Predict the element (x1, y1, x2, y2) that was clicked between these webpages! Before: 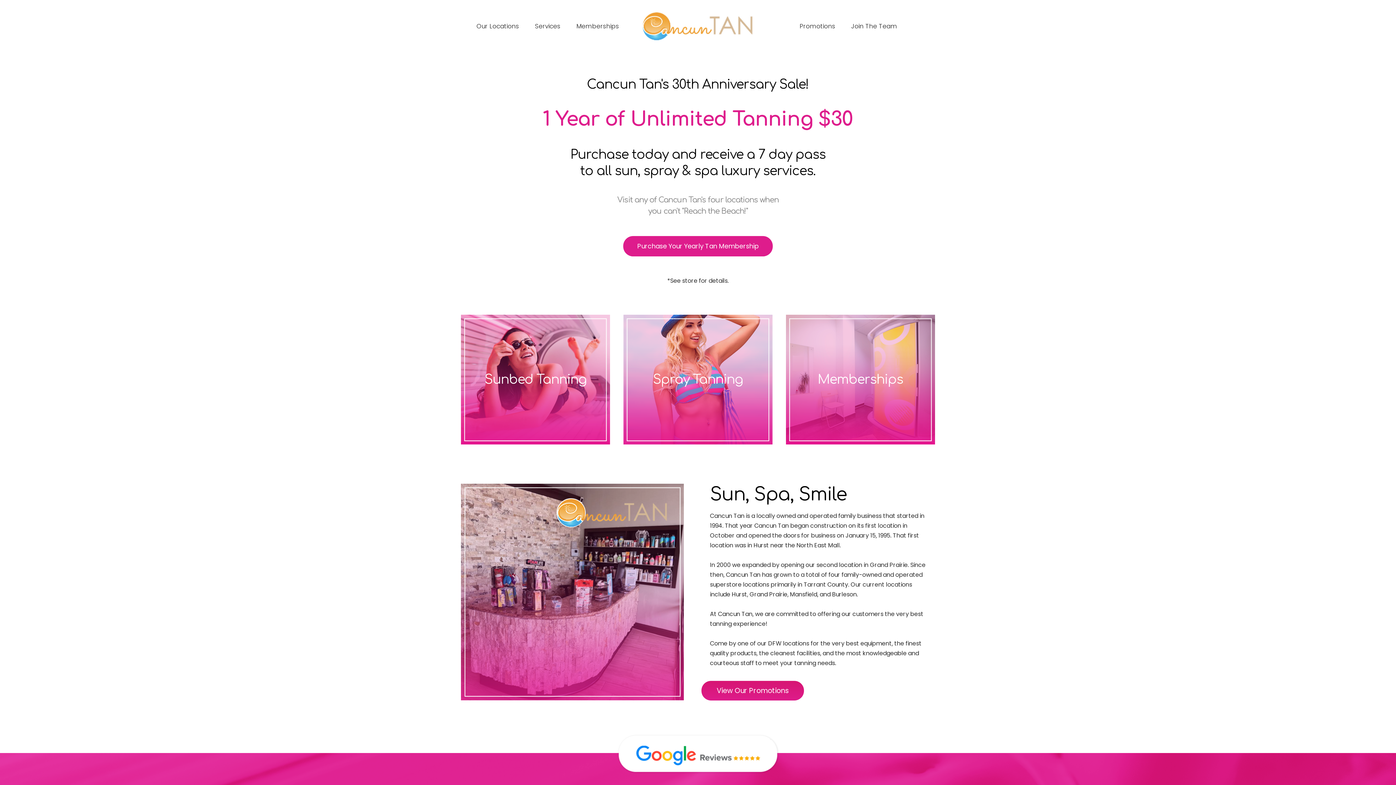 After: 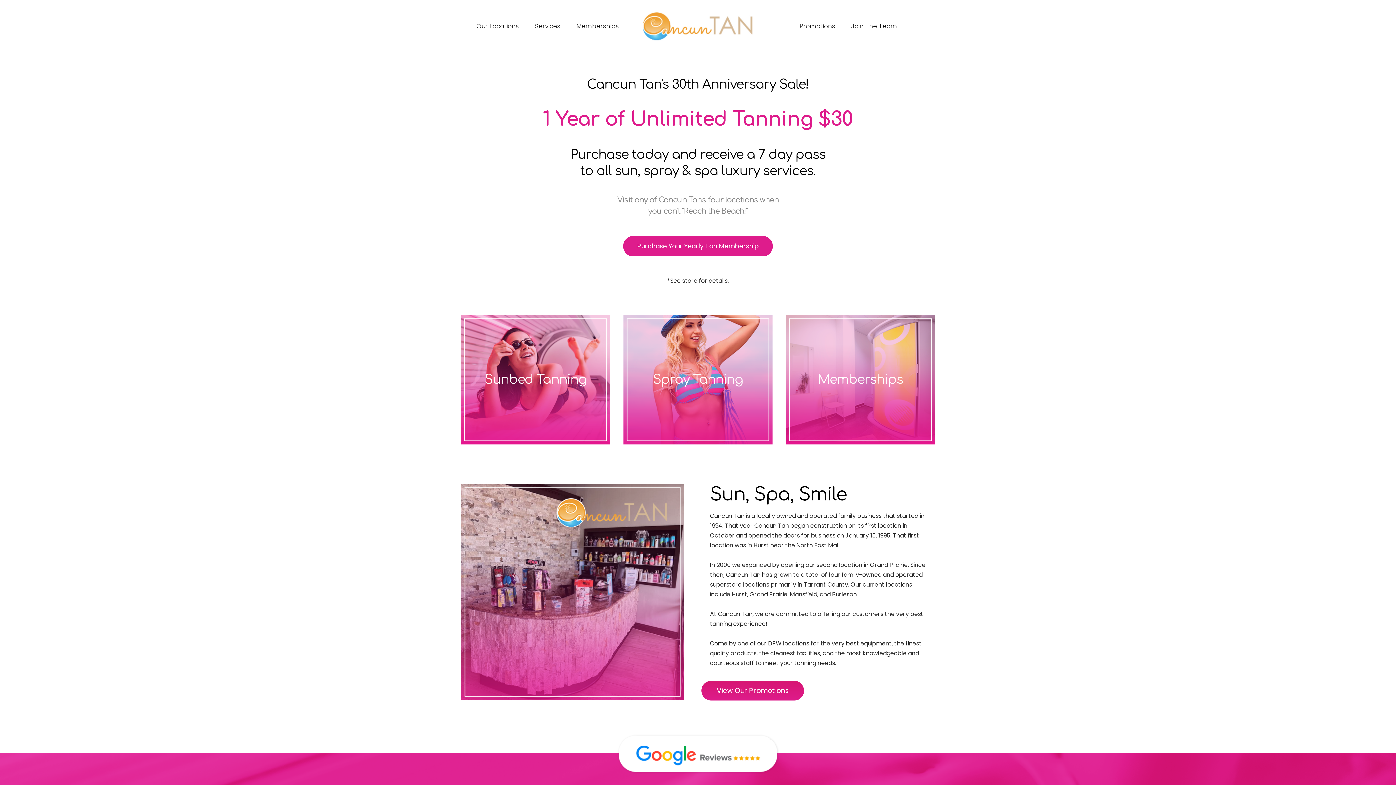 Action: bbox: (639, 0, 756, 52)